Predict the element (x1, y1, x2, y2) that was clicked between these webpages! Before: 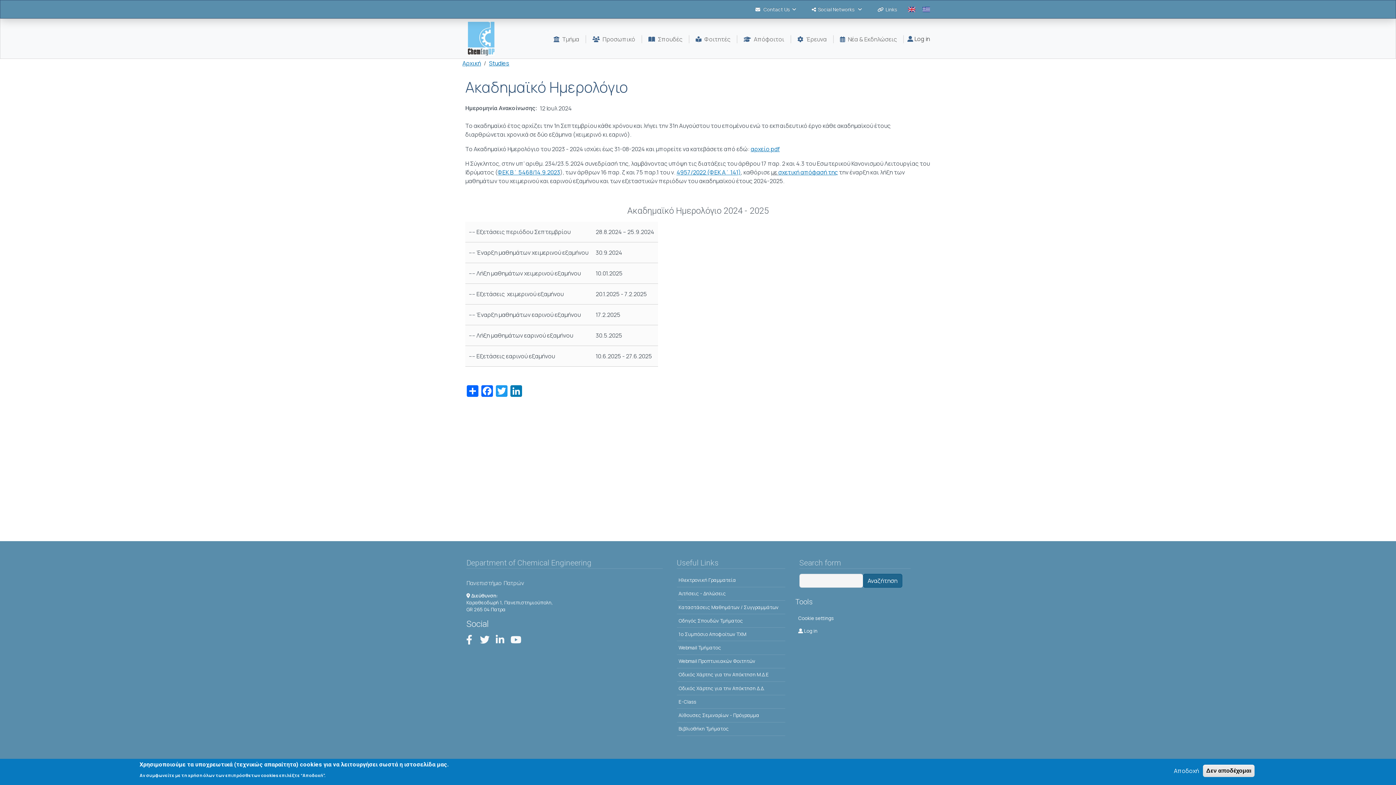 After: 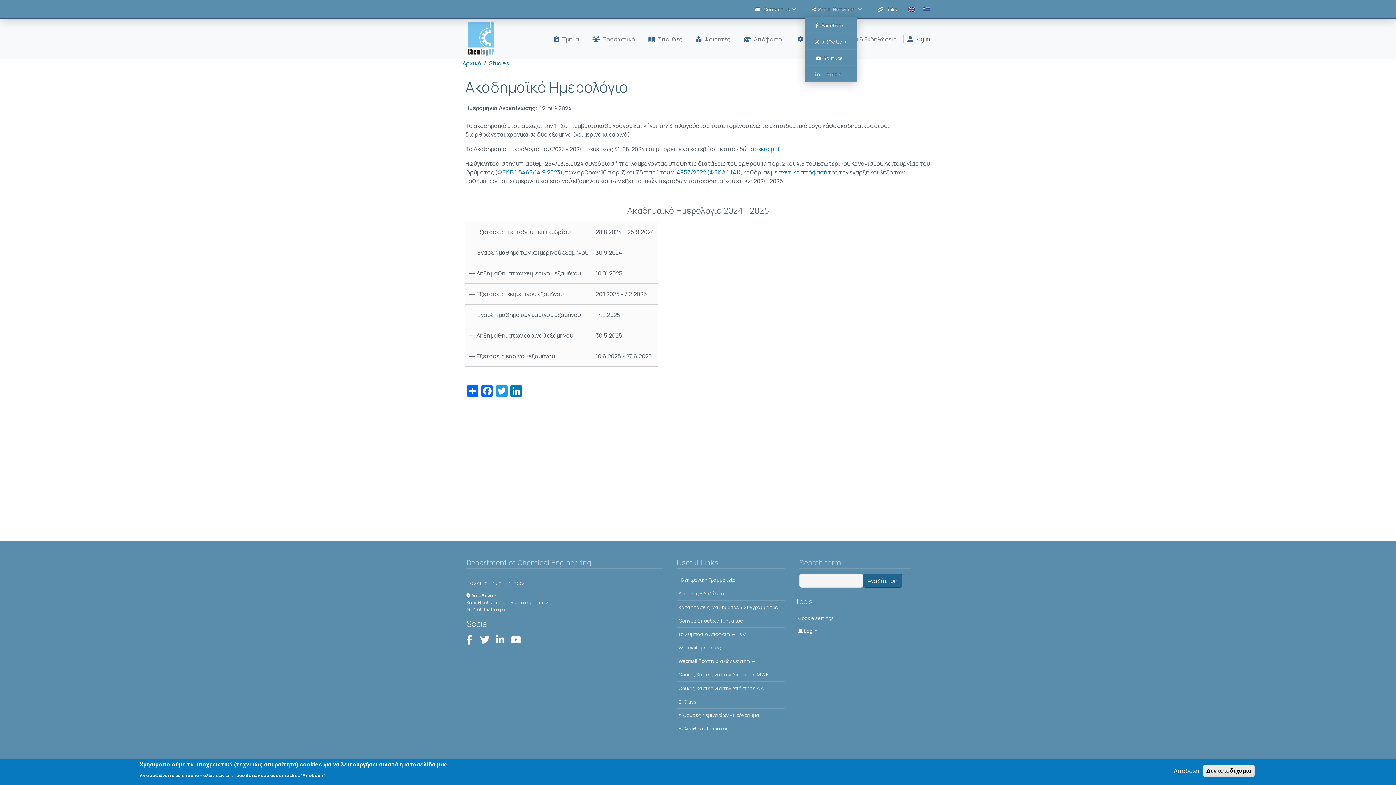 Action: bbox: (818, -2, 863, 21) label: Social Networks    